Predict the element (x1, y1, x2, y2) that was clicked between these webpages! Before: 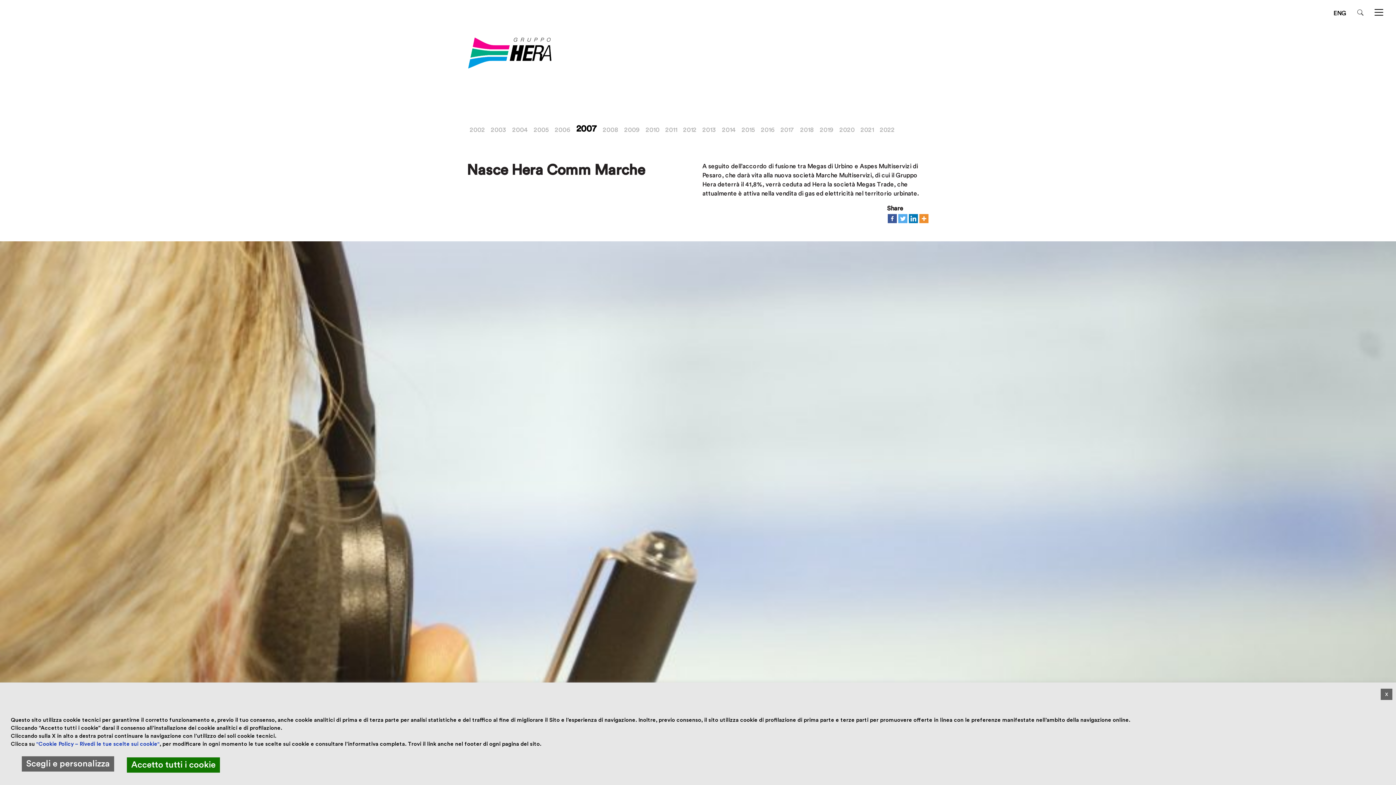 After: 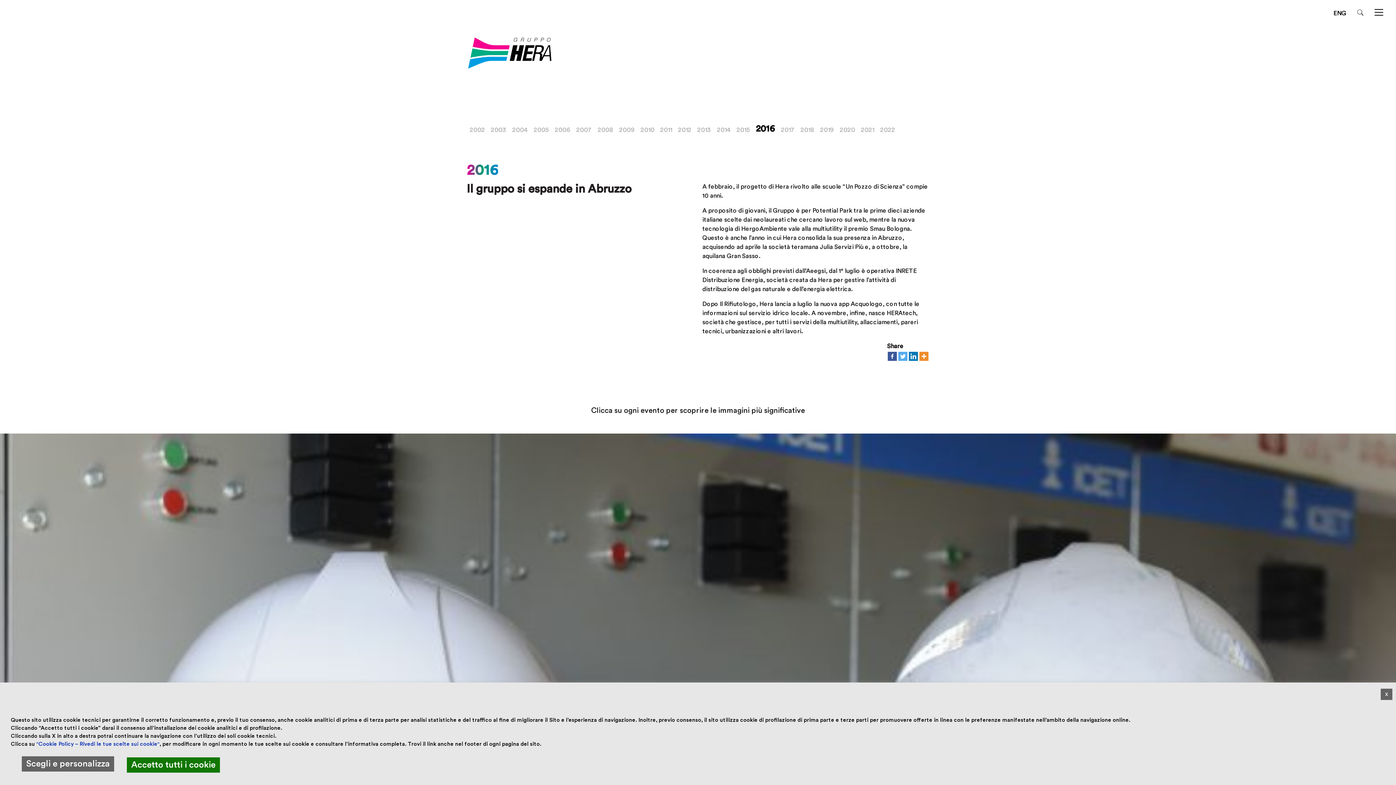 Action: label: 2016 bbox: (761, 126, 774, 133)